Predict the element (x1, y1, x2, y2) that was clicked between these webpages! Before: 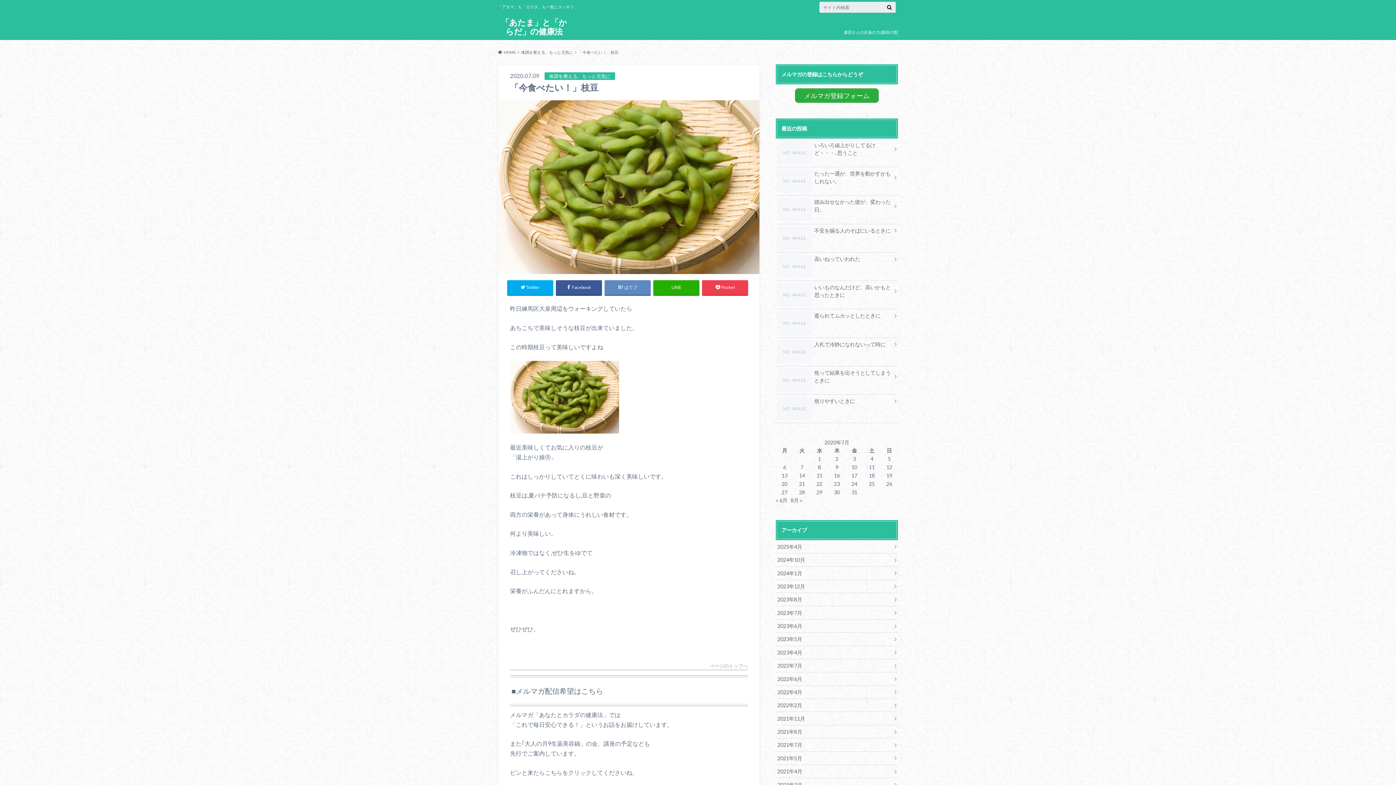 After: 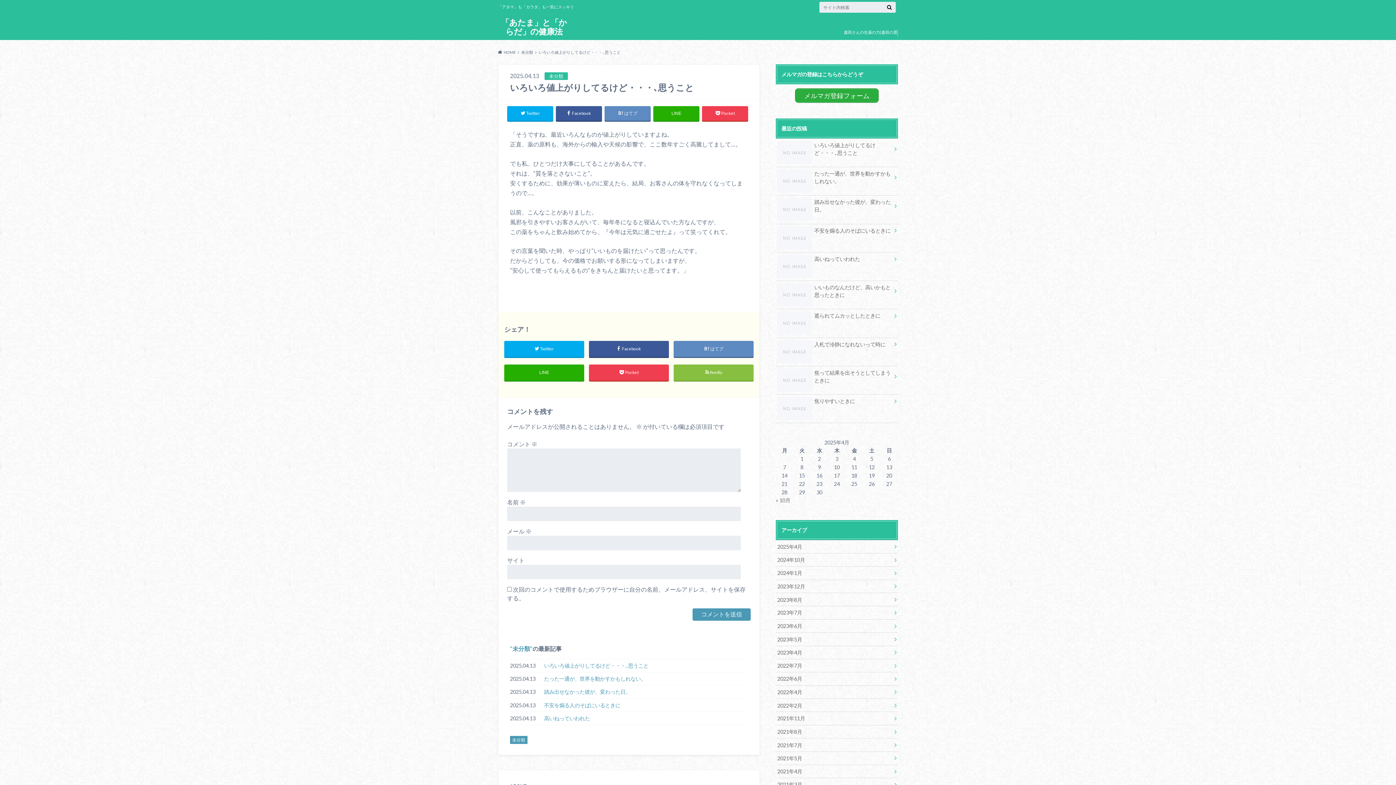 Action: label: いろいろ値上がりしてるけど・・・､思うこと bbox: (776, 138, 898, 159)